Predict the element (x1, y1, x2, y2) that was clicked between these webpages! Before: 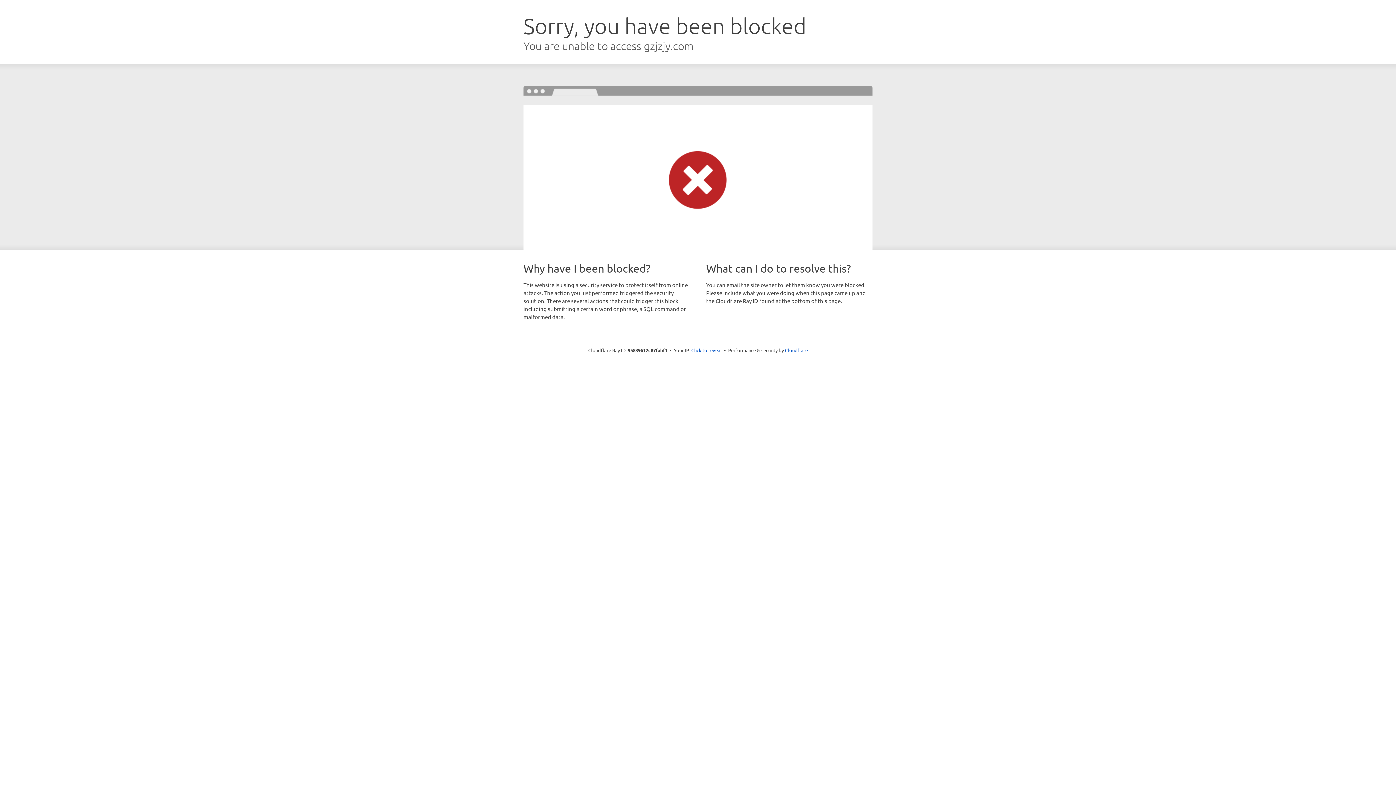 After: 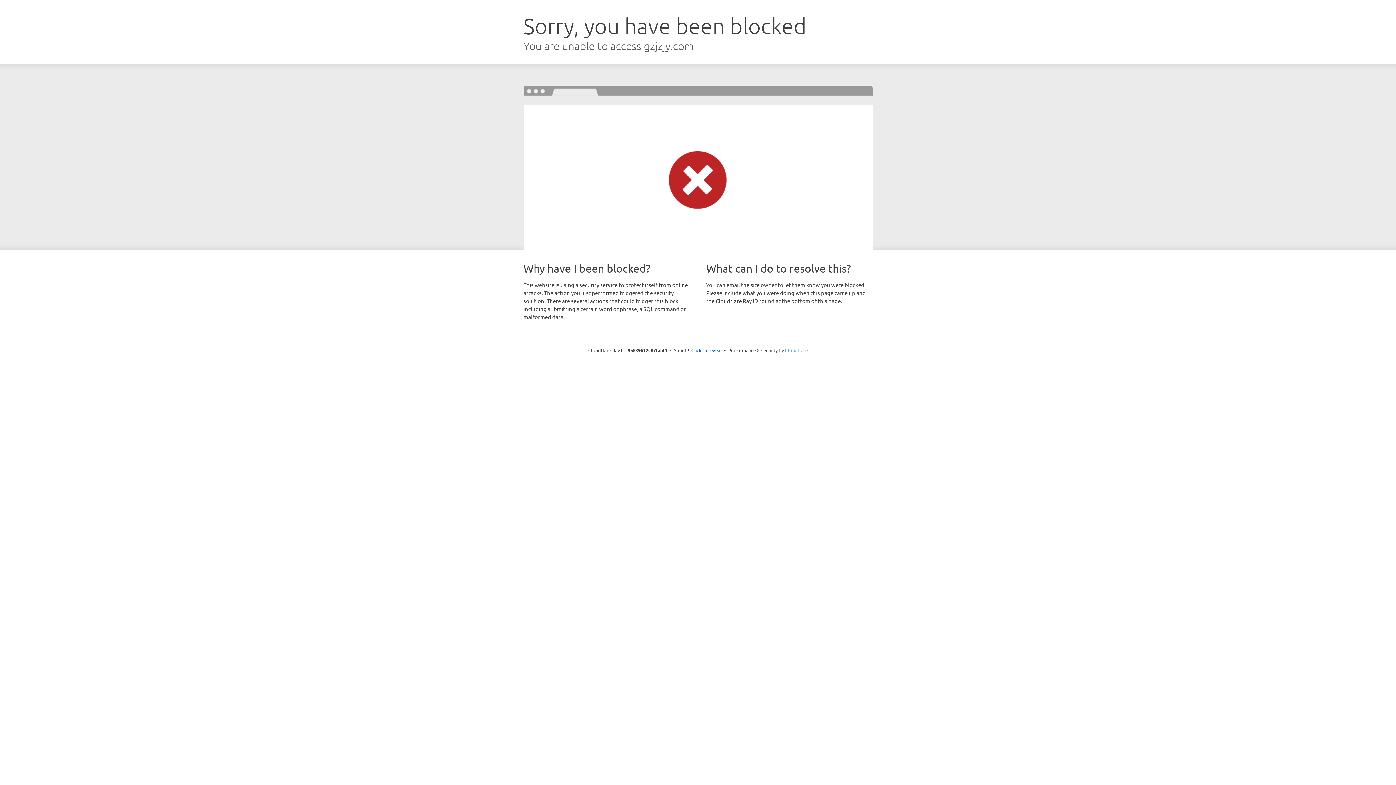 Action: bbox: (785, 347, 808, 353) label: Cloudflare